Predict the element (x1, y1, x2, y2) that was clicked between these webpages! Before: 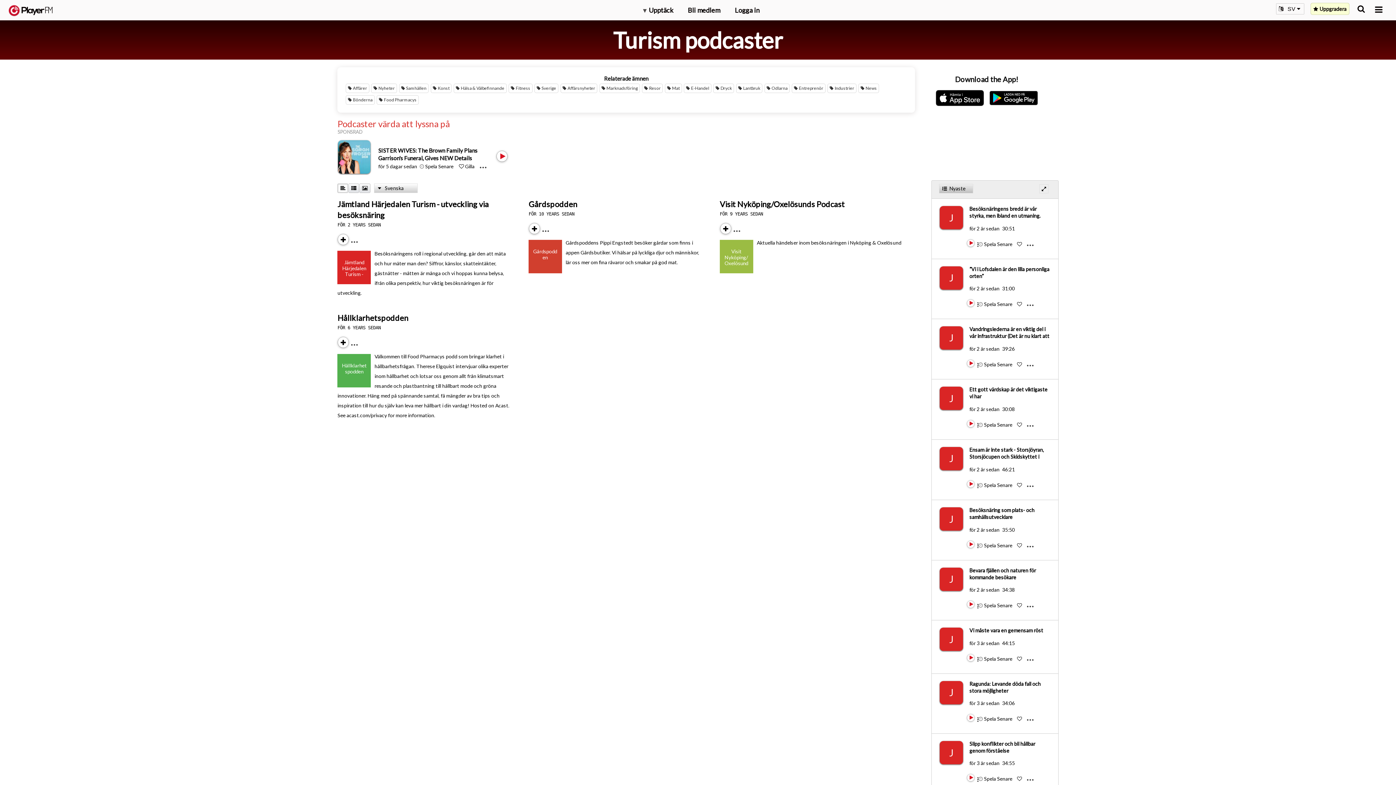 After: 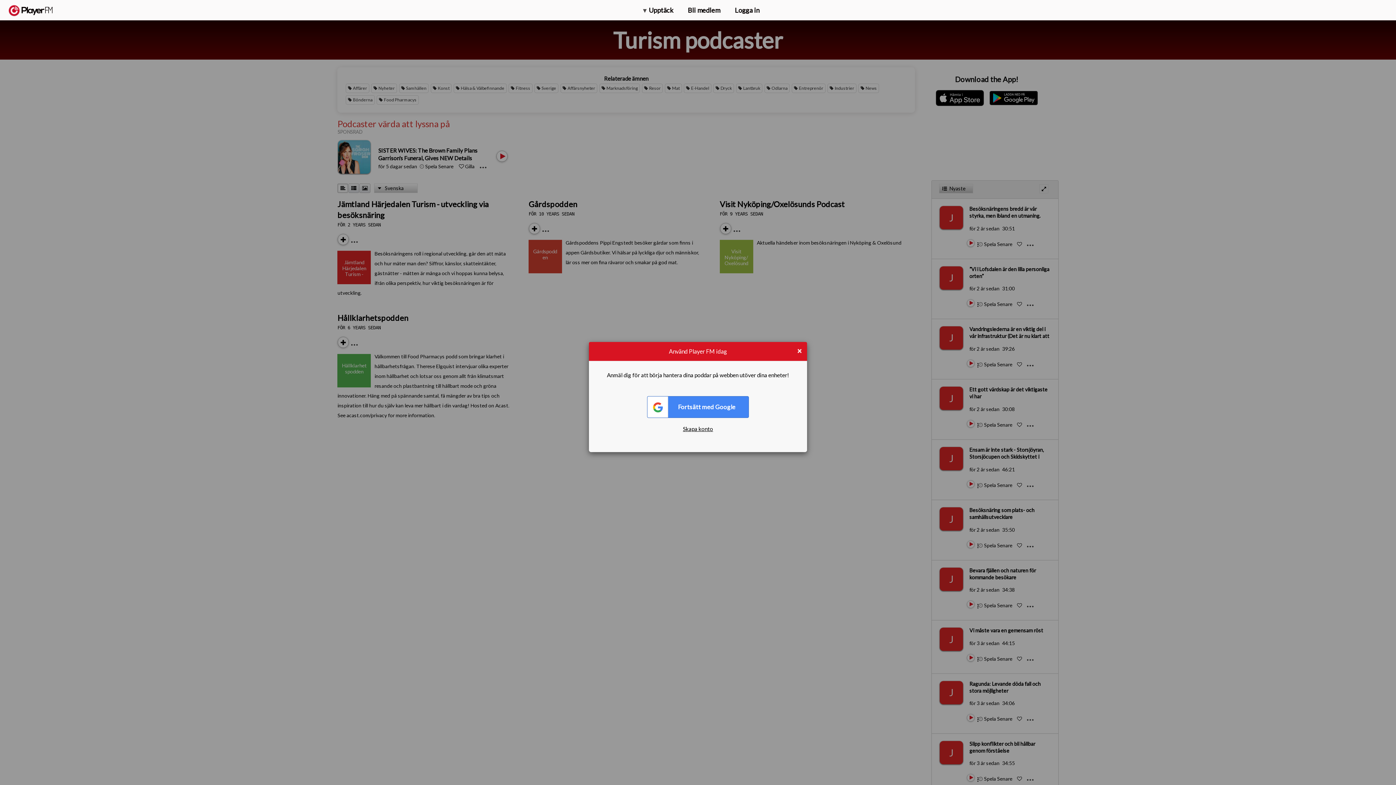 Action: bbox: (984, 602, 1012, 608) label: Add to Play later